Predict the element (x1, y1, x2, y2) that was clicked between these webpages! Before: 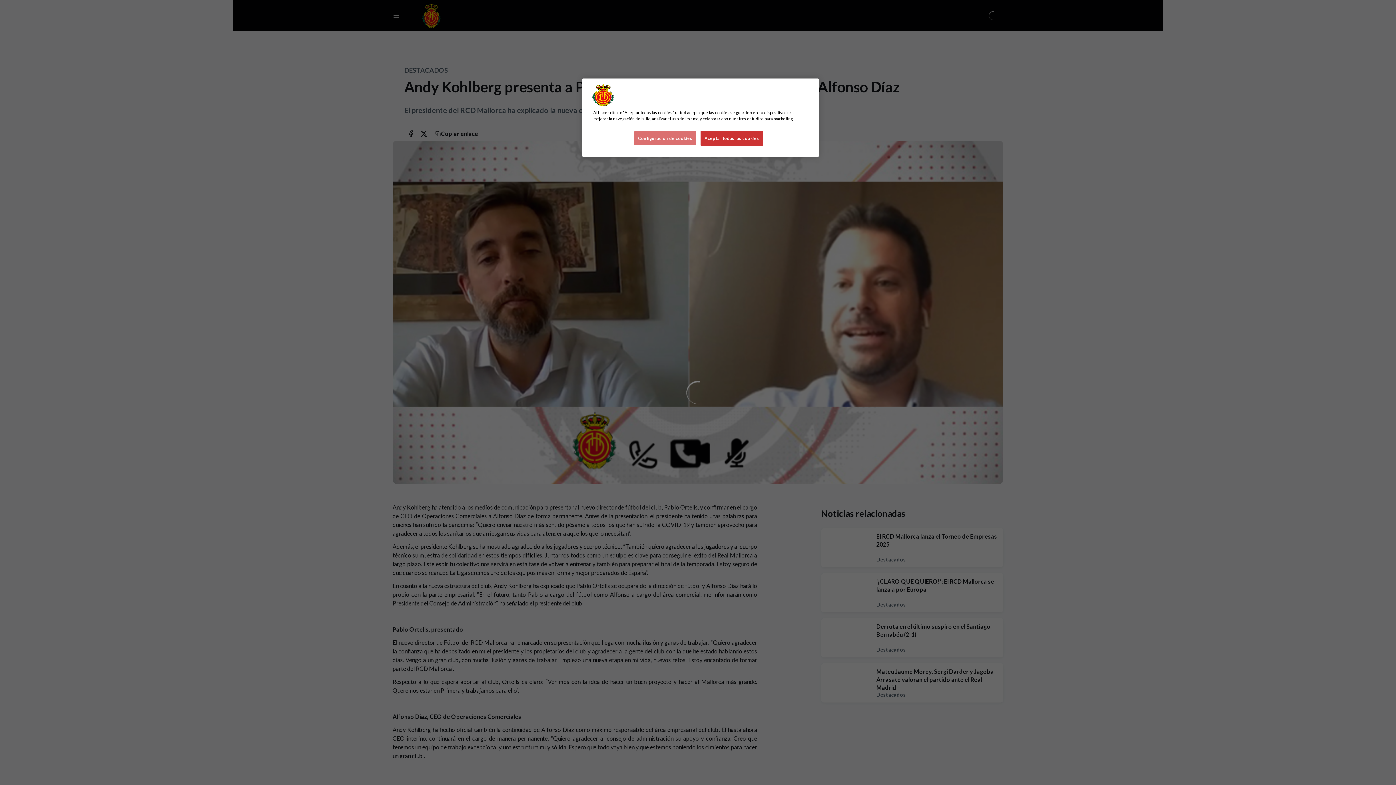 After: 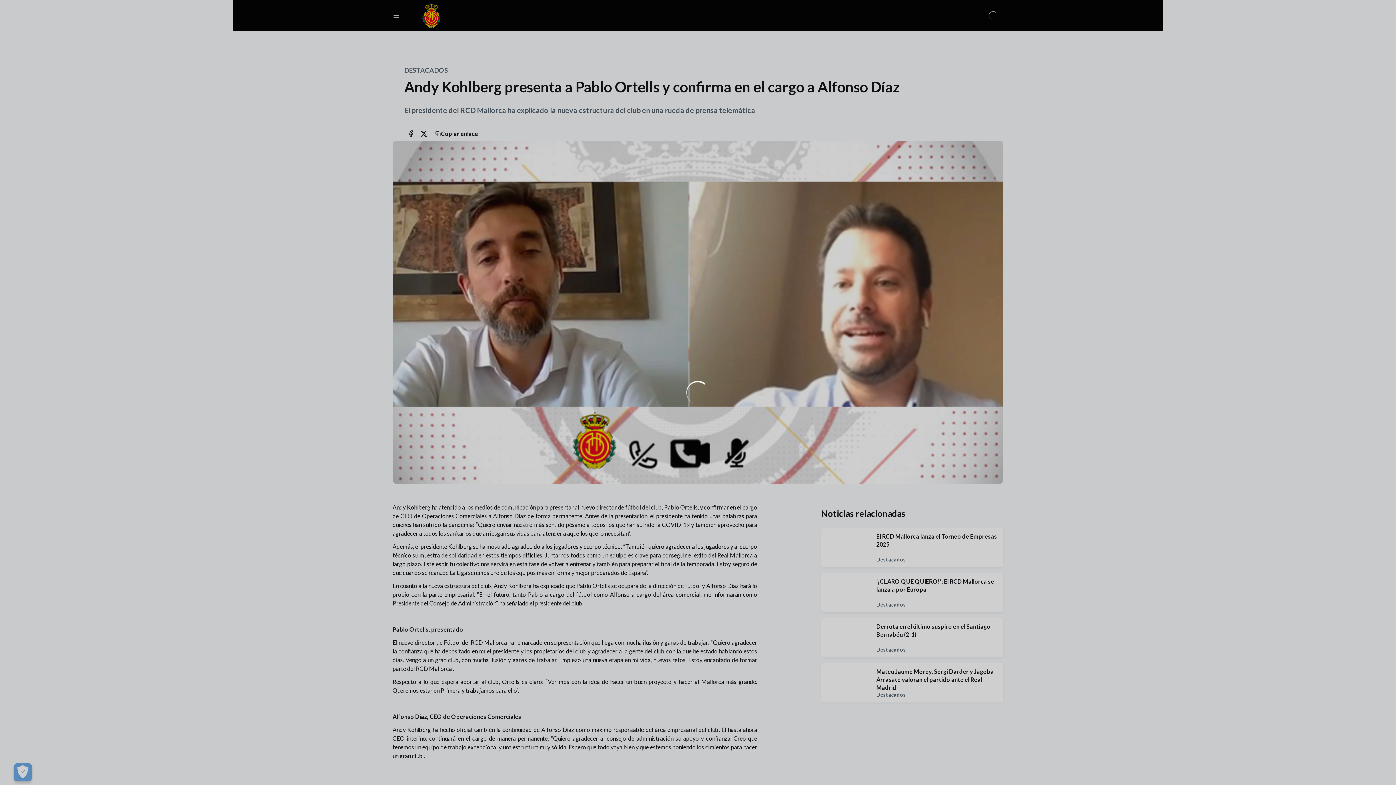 Action: label: Aceptar todas las cookies bbox: (700, 130, 763, 145)